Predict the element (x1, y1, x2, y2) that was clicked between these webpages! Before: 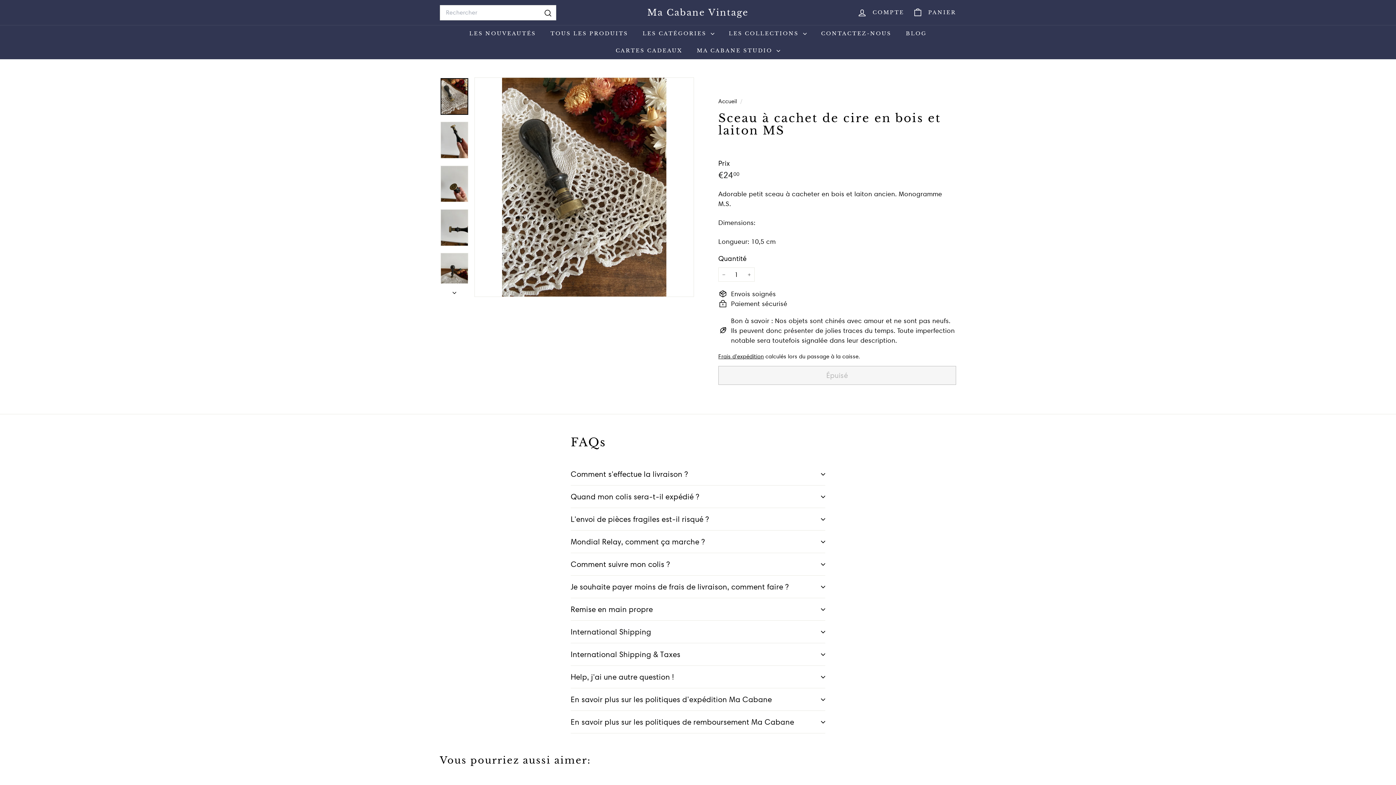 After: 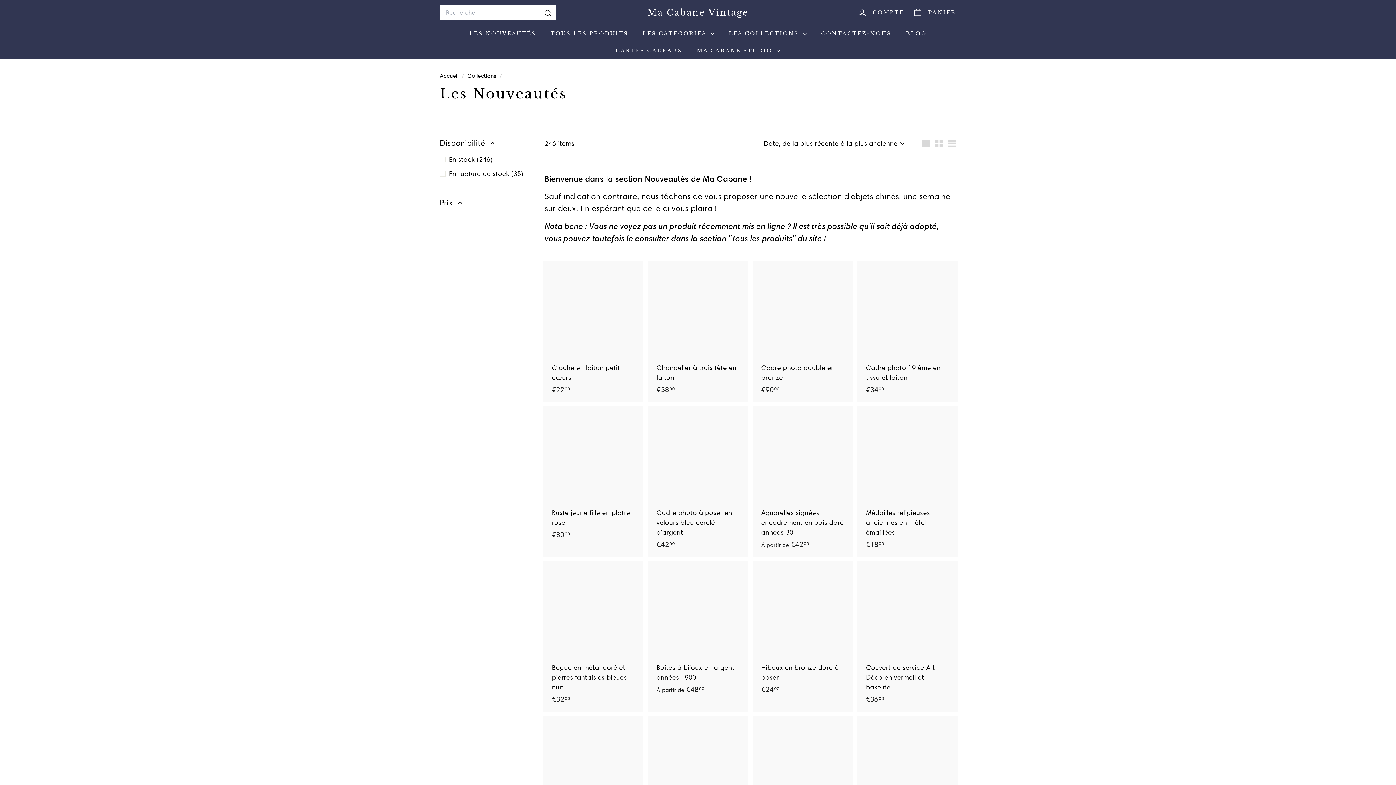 Action: bbox: (462, 25, 543, 42) label: LES NOUVEAUTÉS